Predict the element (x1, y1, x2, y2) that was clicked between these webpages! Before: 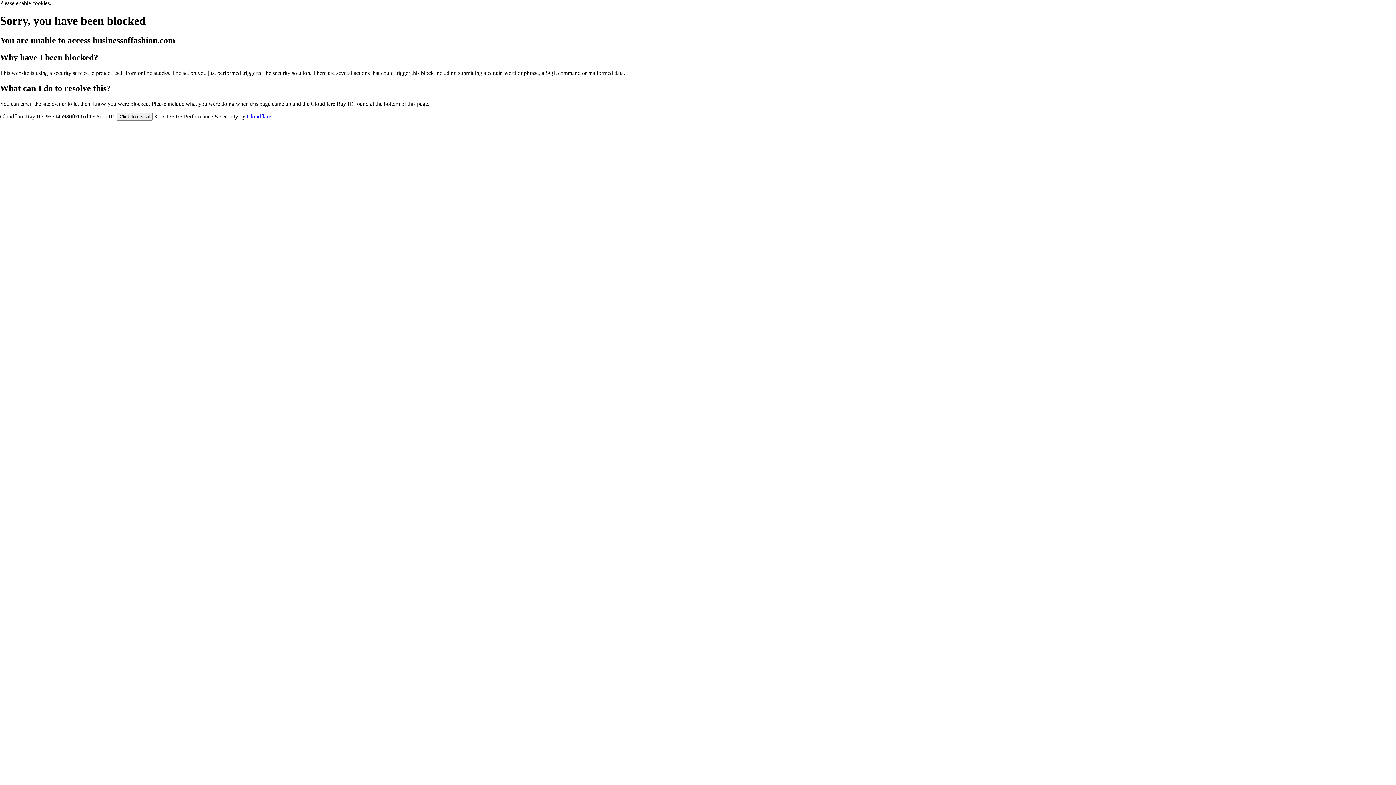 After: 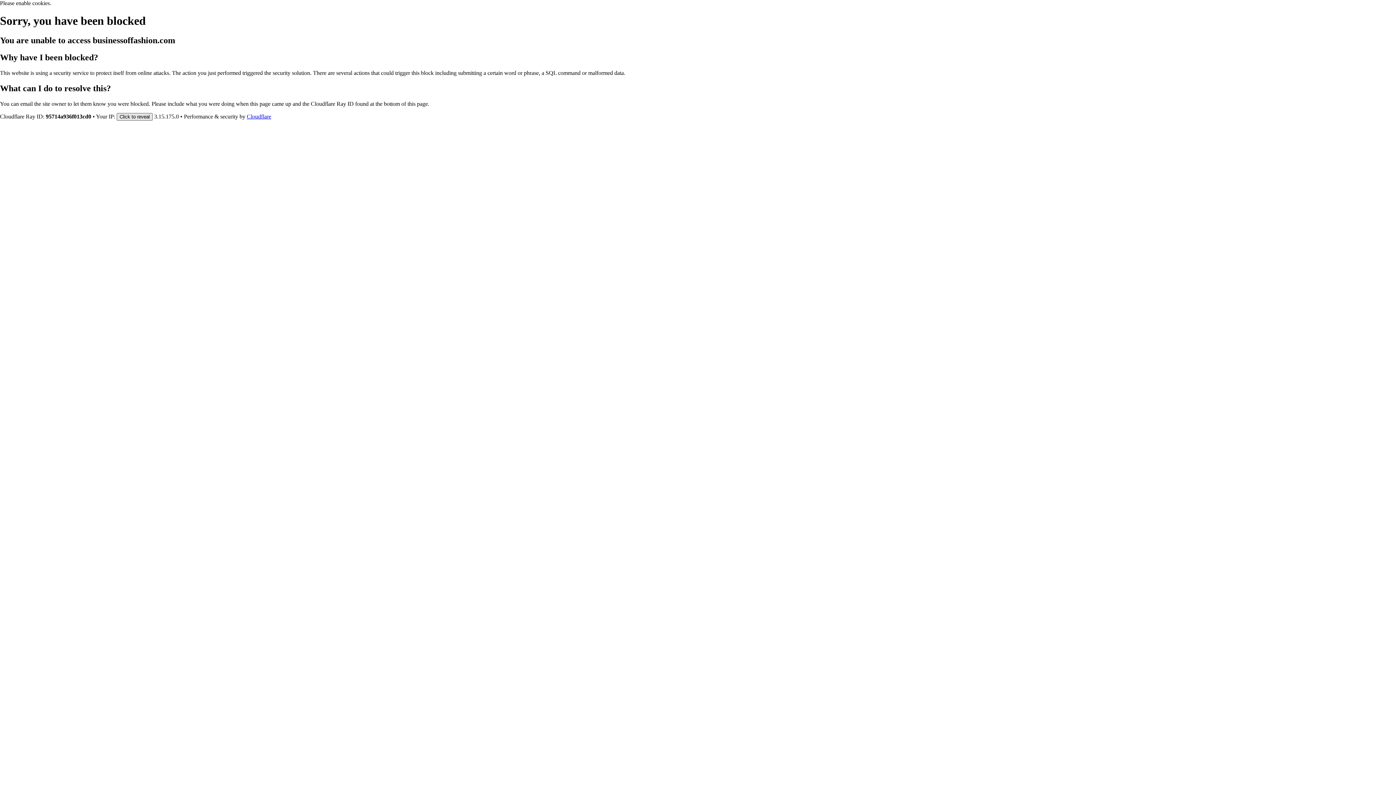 Action: bbox: (116, 112, 152, 120) label: Click to reveal